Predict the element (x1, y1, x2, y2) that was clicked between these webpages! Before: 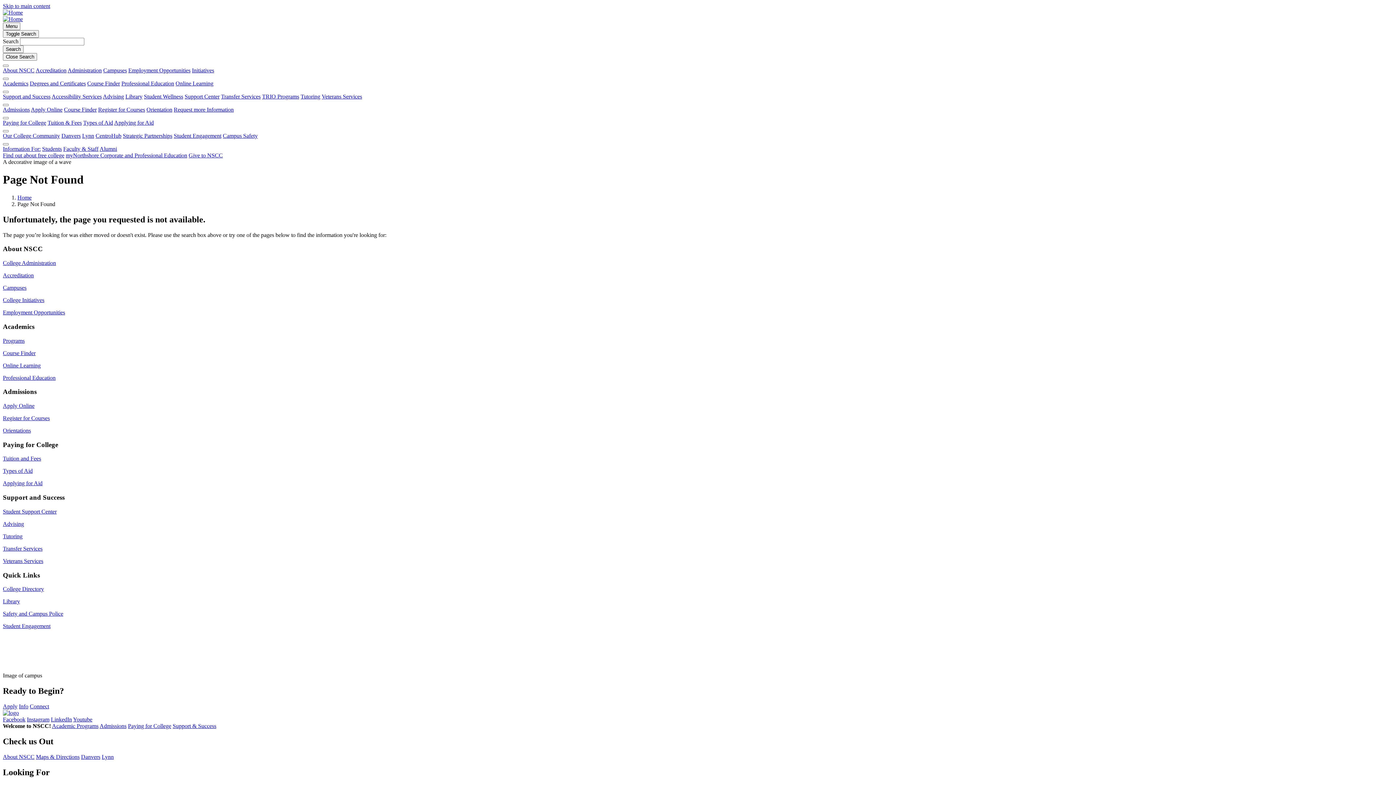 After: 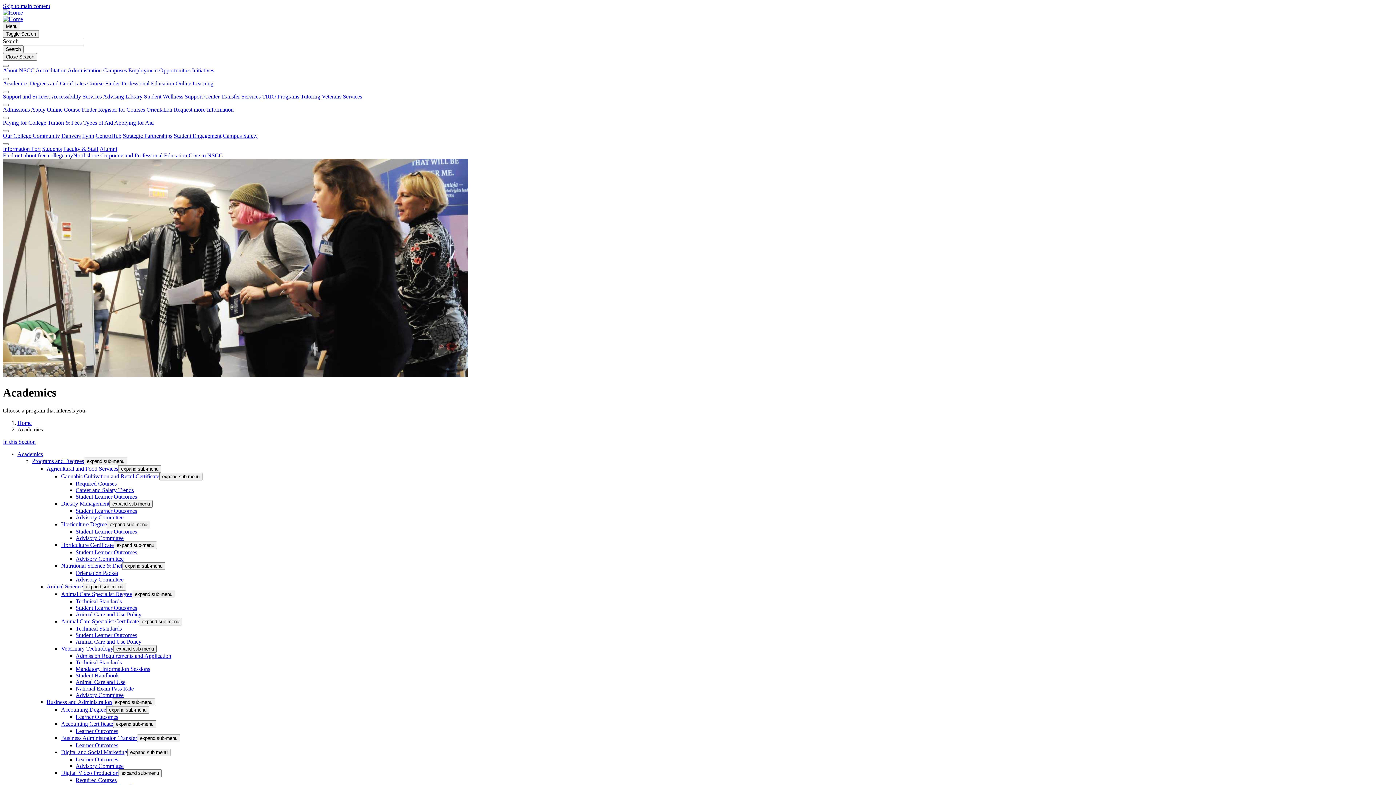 Action: bbox: (2, 80, 28, 86) label: Academics